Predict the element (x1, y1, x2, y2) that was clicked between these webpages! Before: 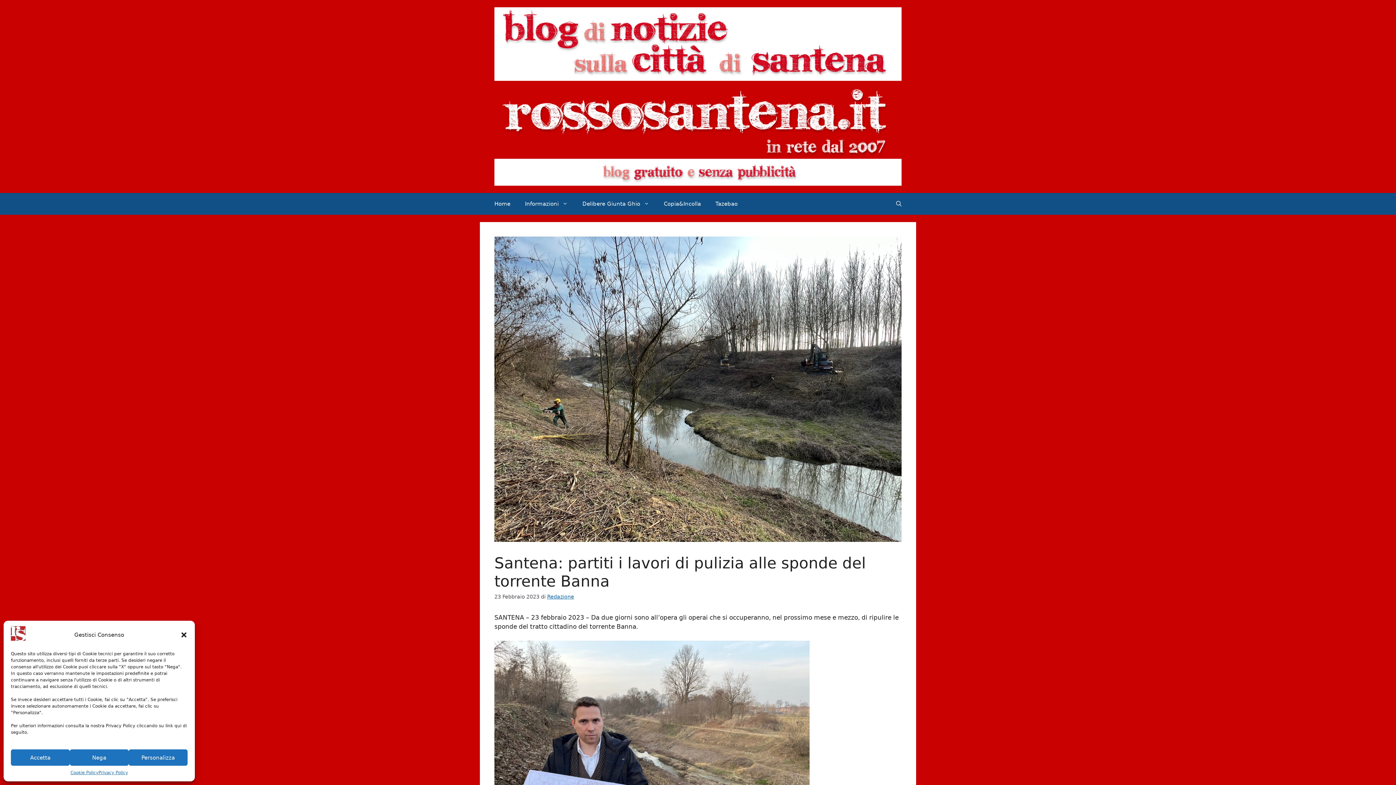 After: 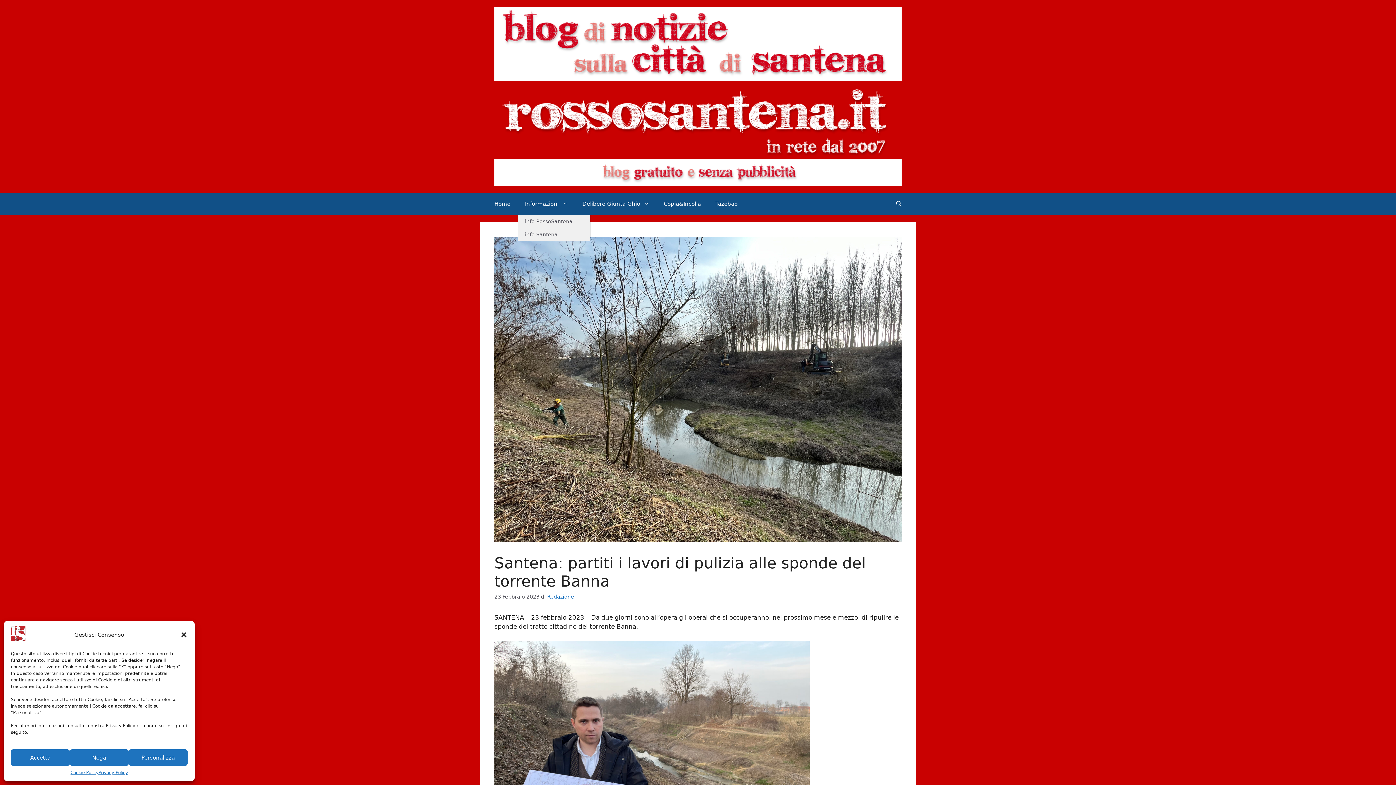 Action: label: Informazioni bbox: (517, 193, 575, 214)